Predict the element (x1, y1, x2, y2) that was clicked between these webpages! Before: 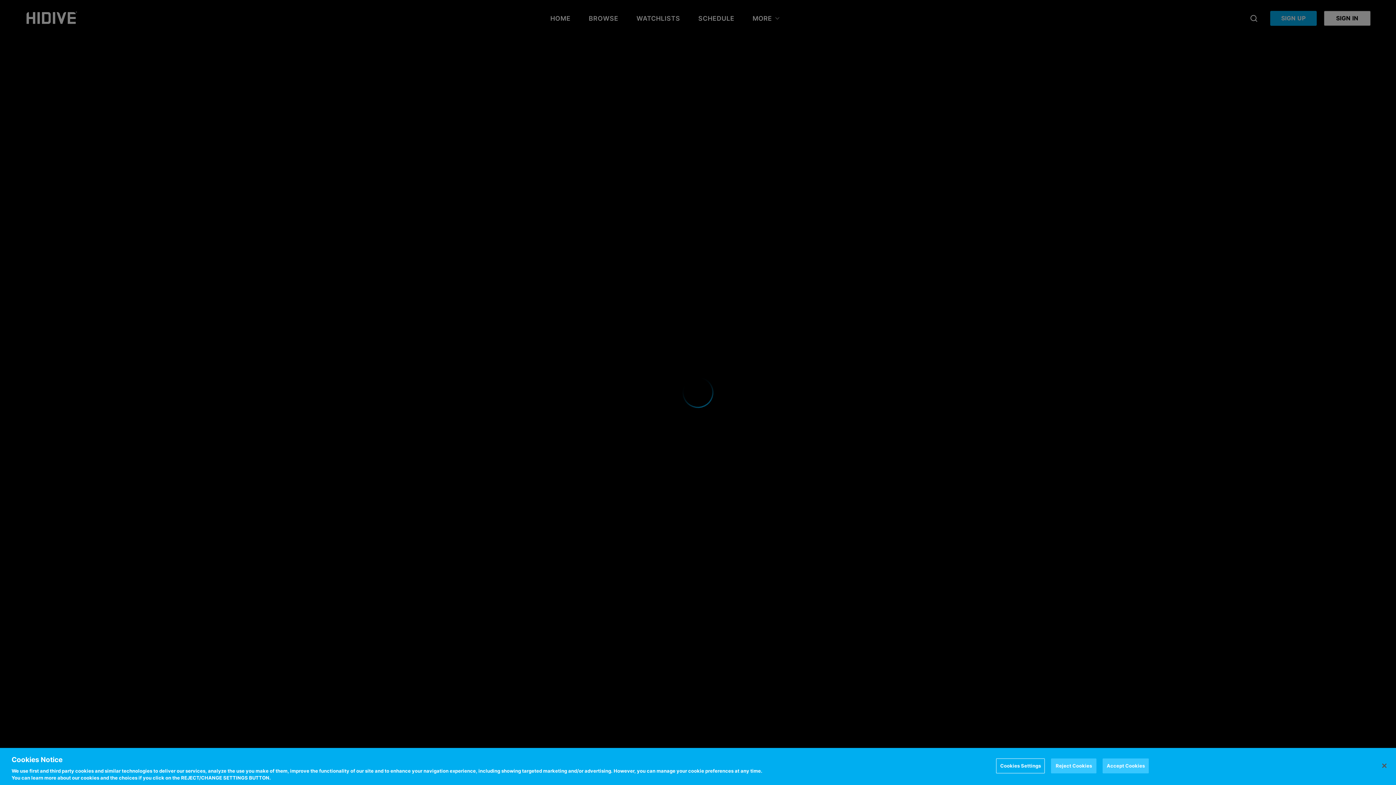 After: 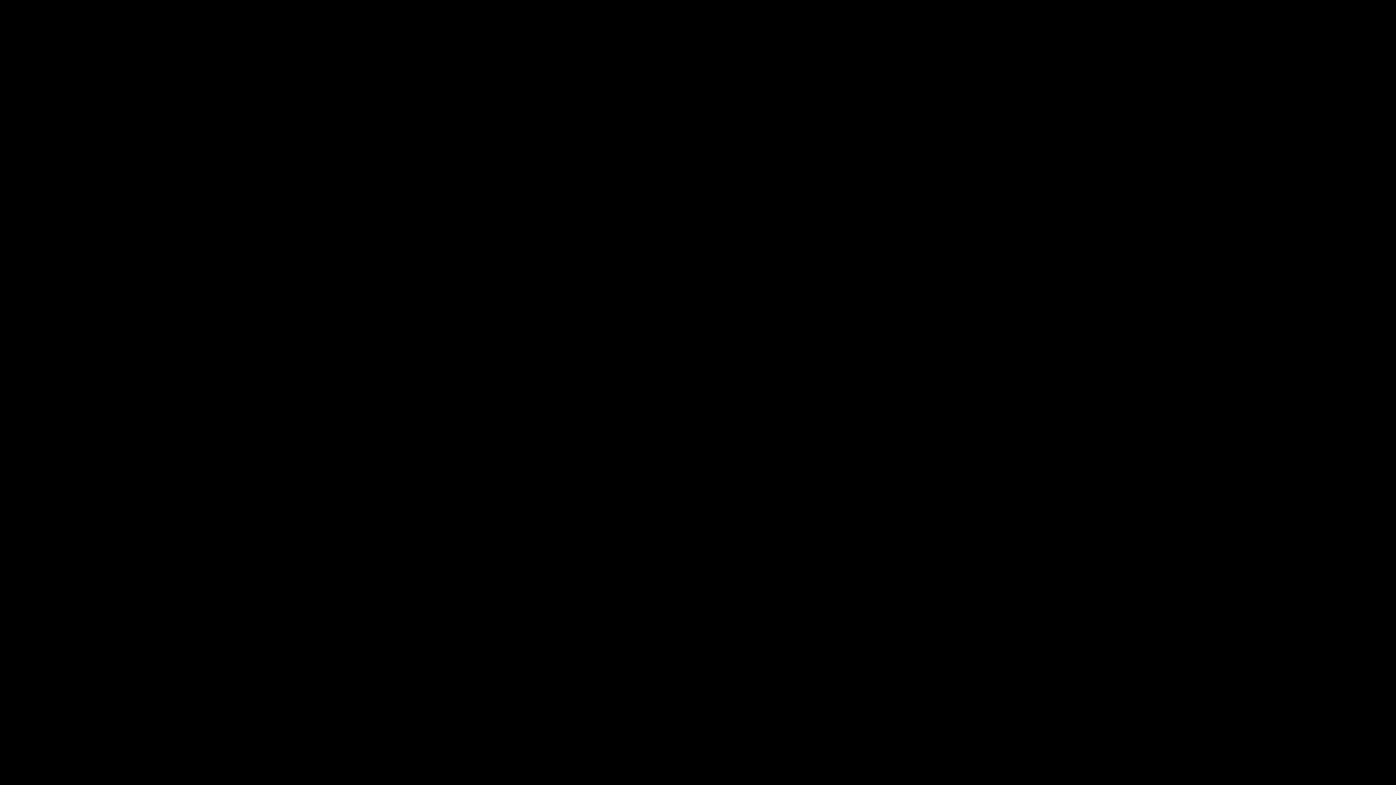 Action: label: Close bbox: (1376, 758, 1392, 774)